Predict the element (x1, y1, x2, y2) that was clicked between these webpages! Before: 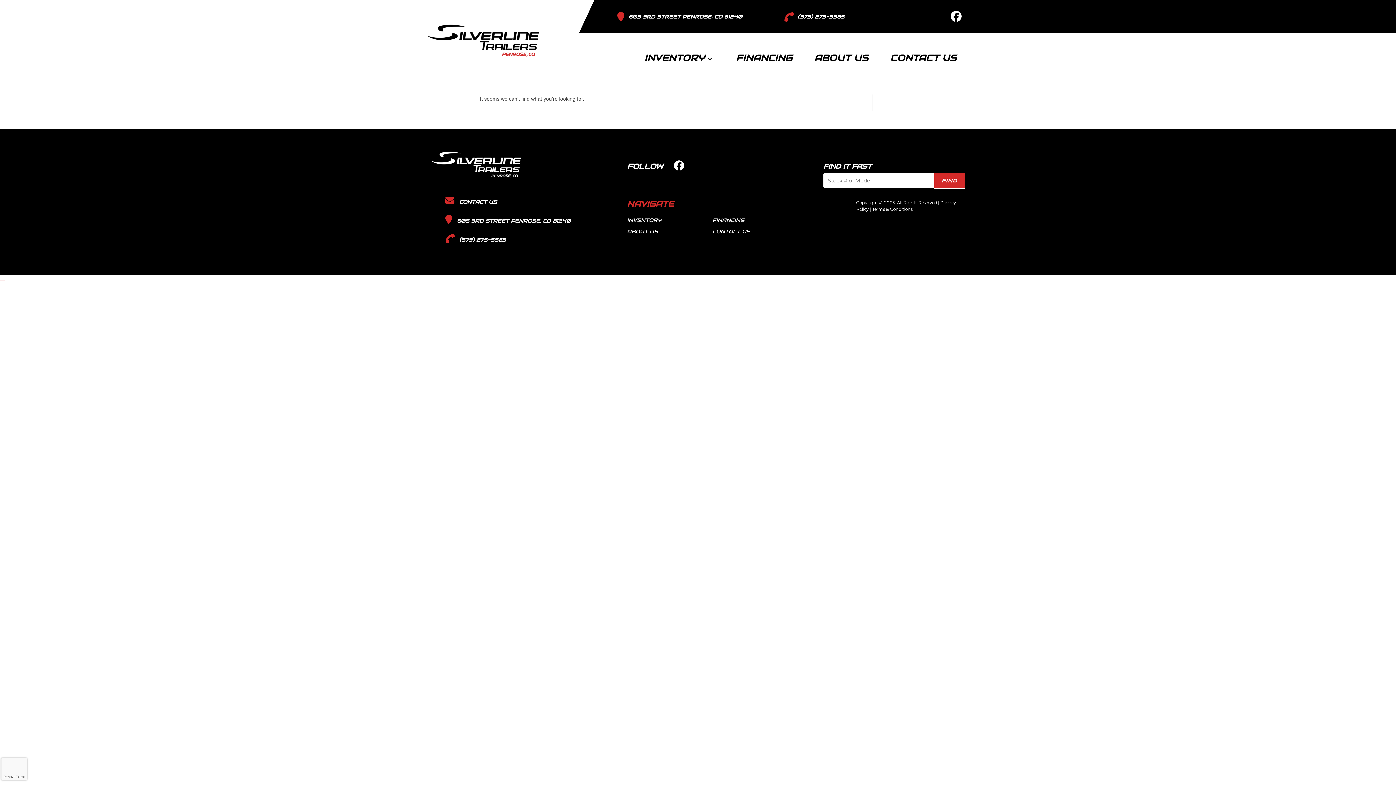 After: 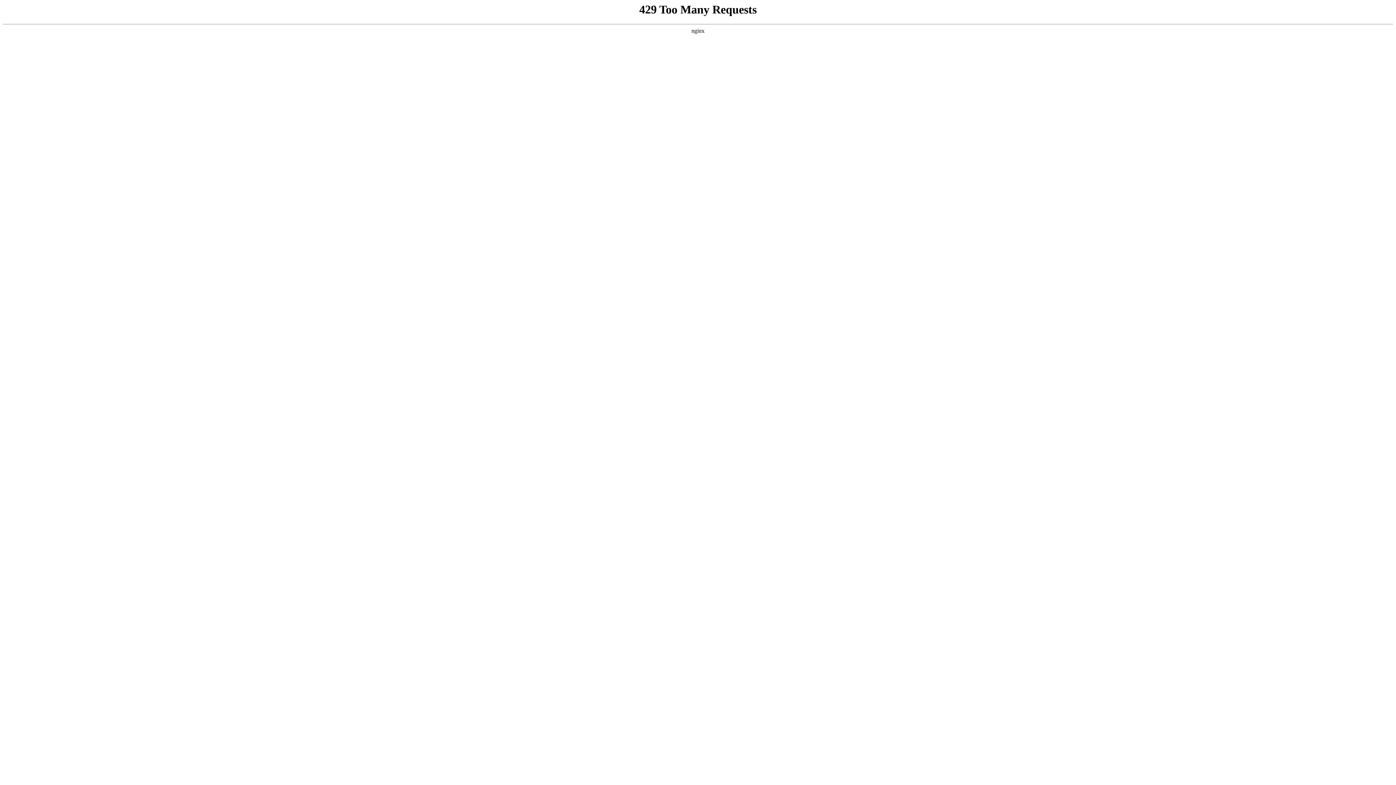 Action: bbox: (633, 44, 725, 72) label: INVENTORY